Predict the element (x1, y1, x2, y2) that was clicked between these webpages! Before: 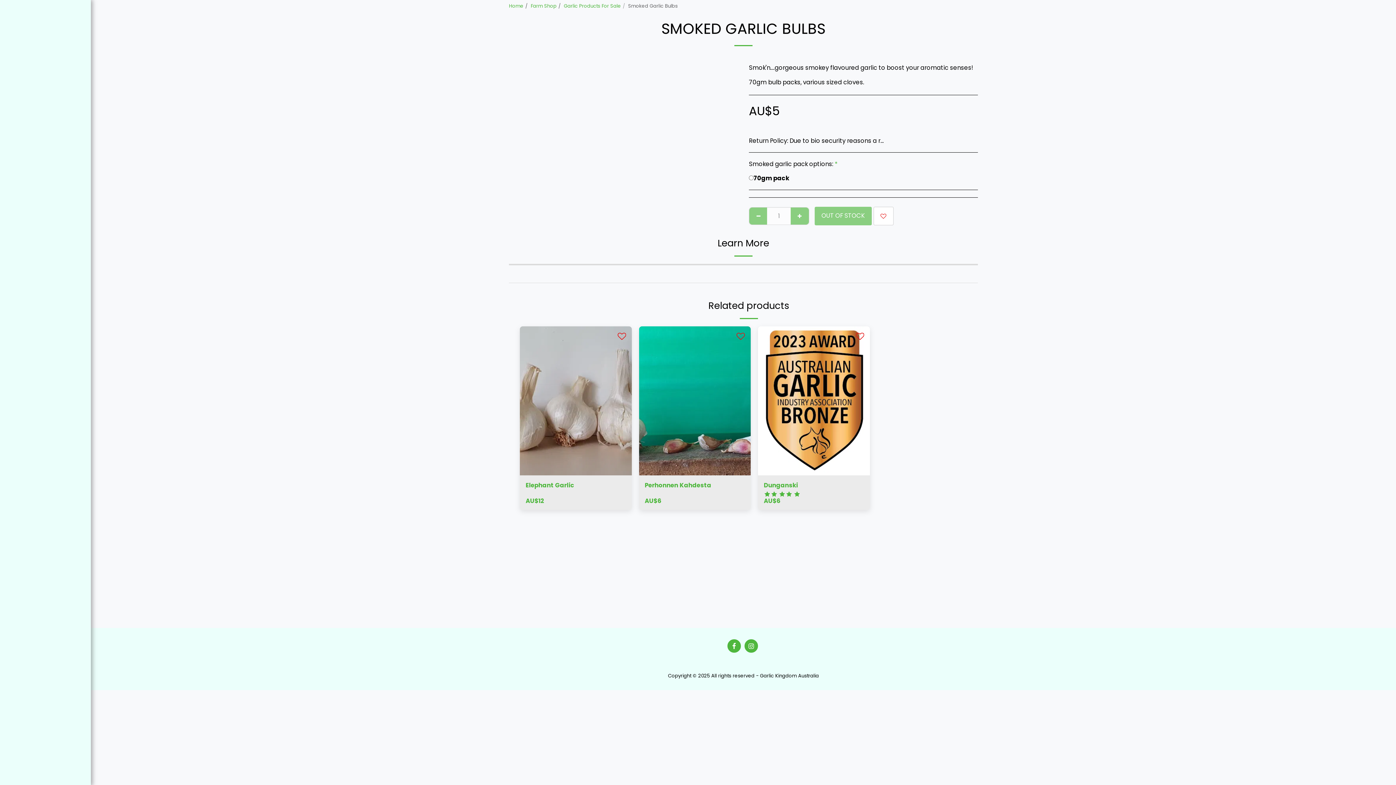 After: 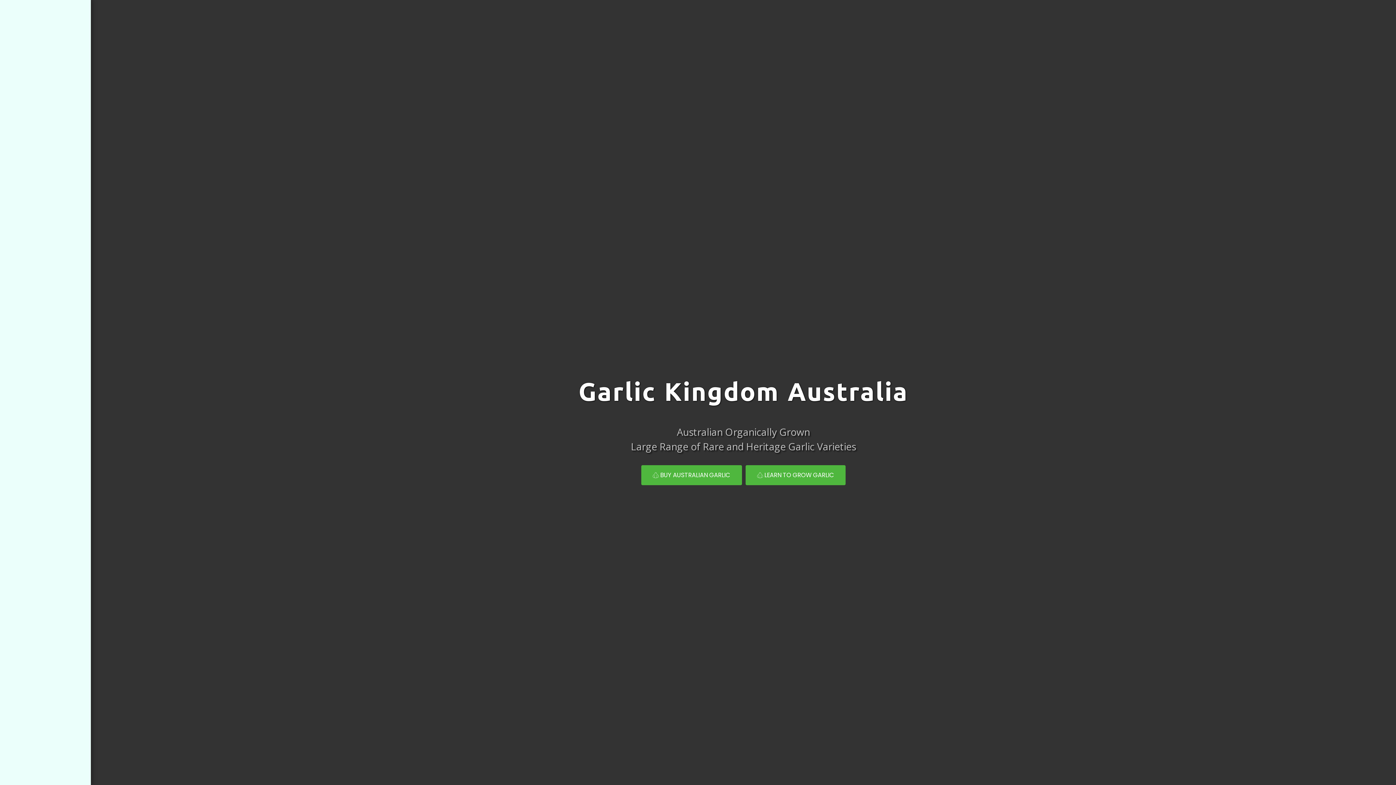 Action: bbox: (509, 2, 523, 9) label: Home